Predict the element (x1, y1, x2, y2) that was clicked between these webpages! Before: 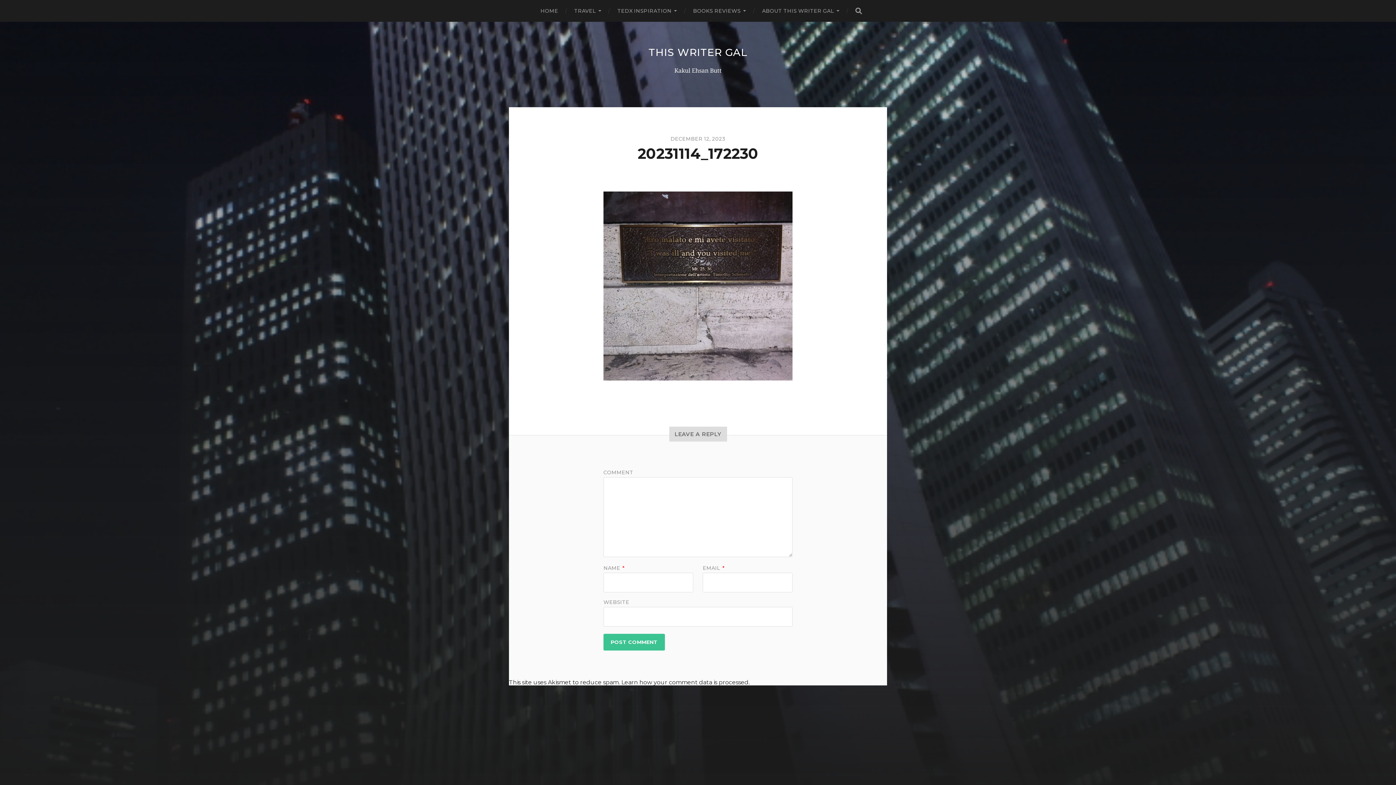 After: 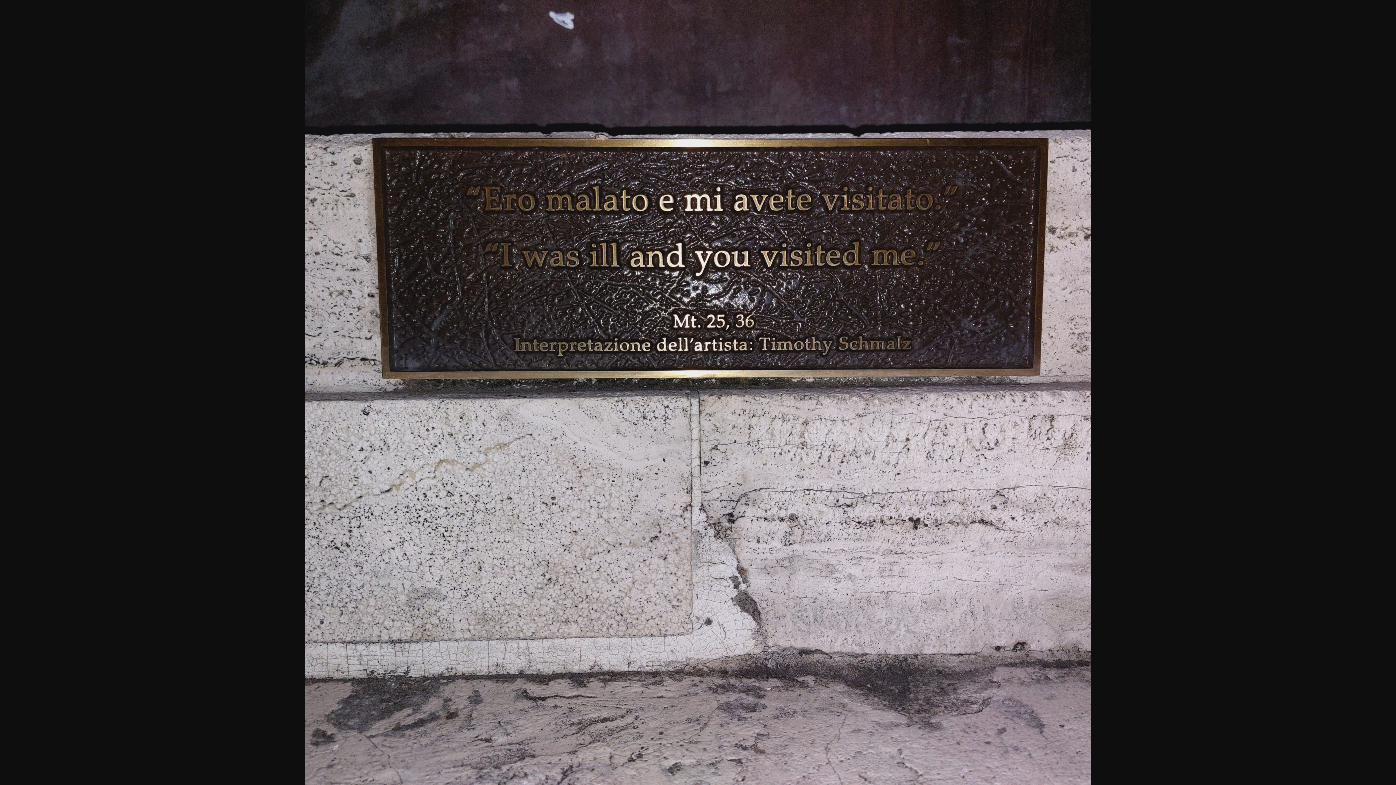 Action: bbox: (603, 191, 792, 380)